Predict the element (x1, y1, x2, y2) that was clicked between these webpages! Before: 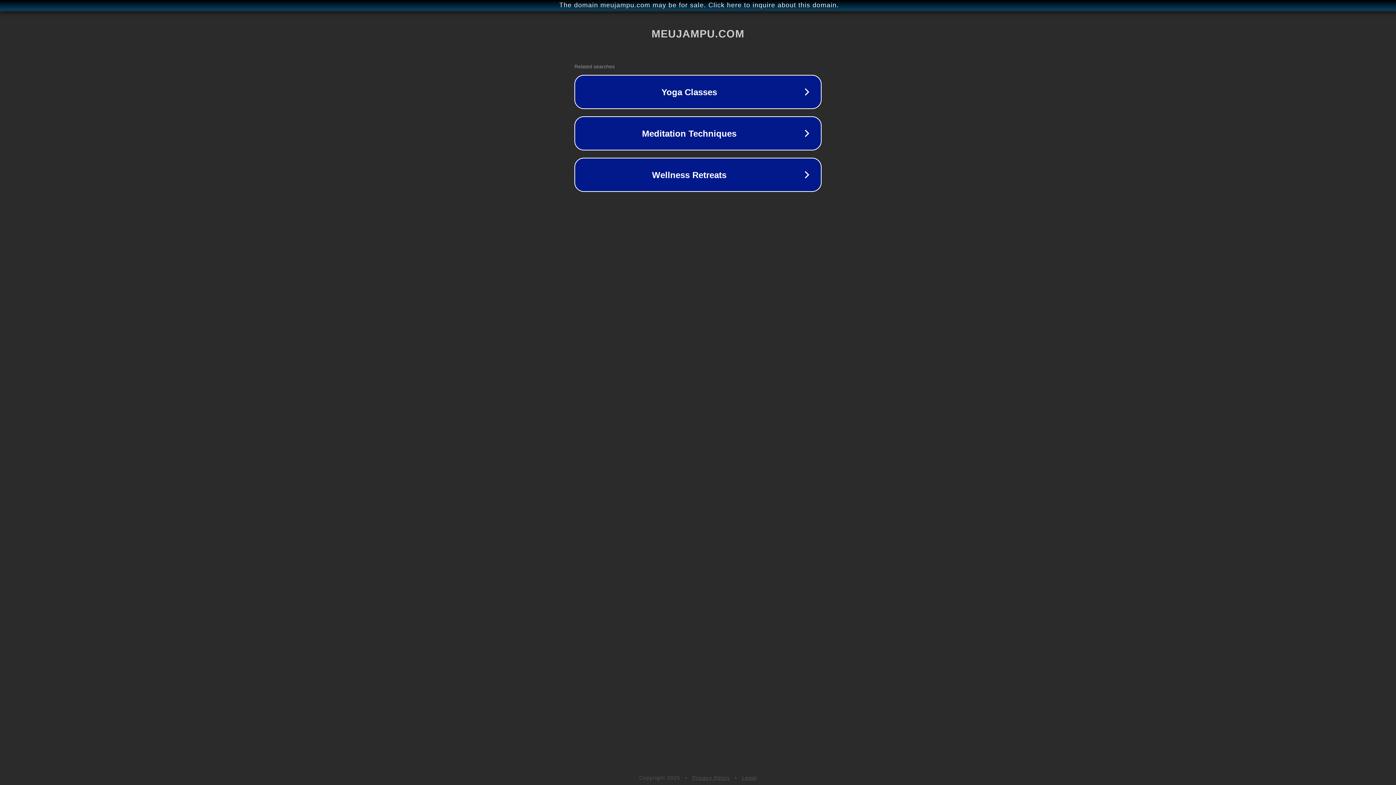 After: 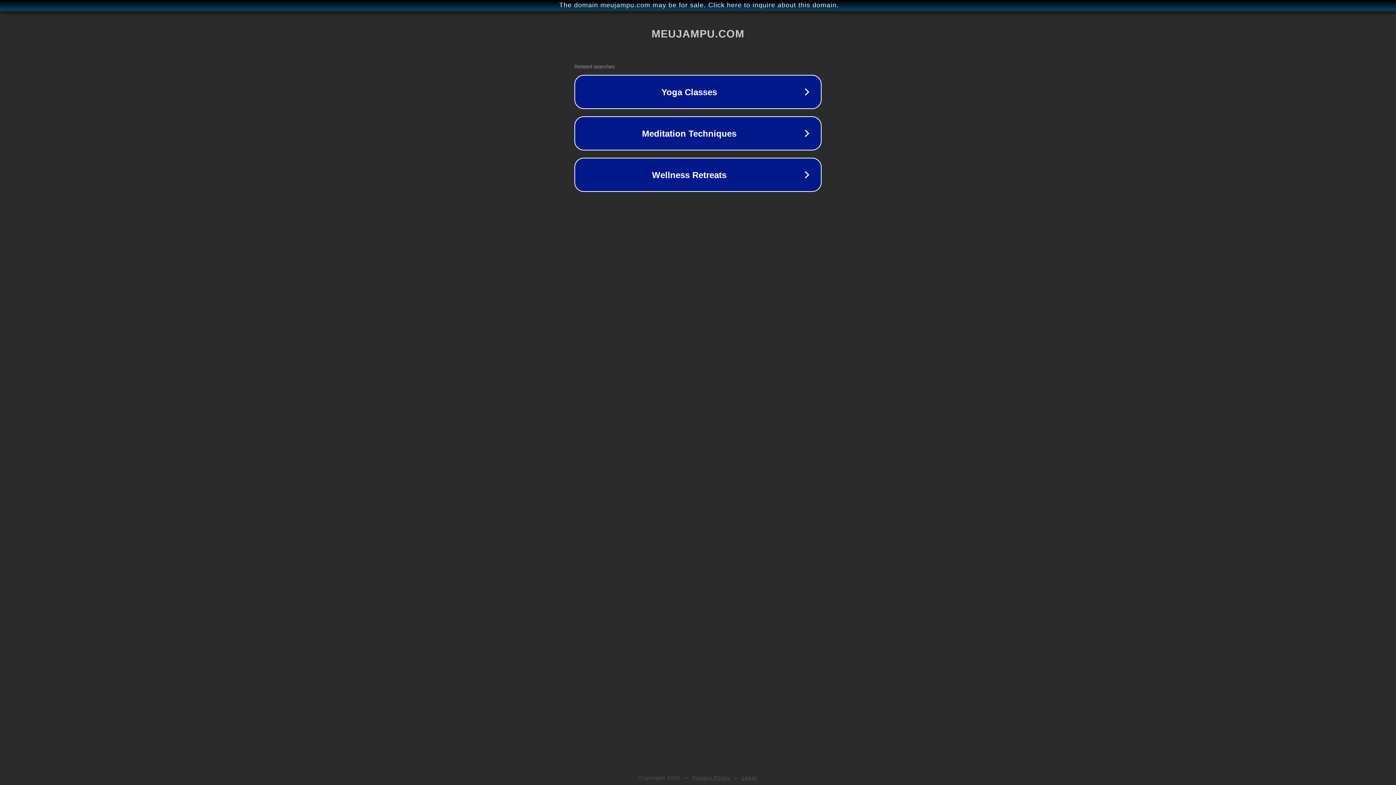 Action: bbox: (692, 775, 730, 781) label: Privacy Policy